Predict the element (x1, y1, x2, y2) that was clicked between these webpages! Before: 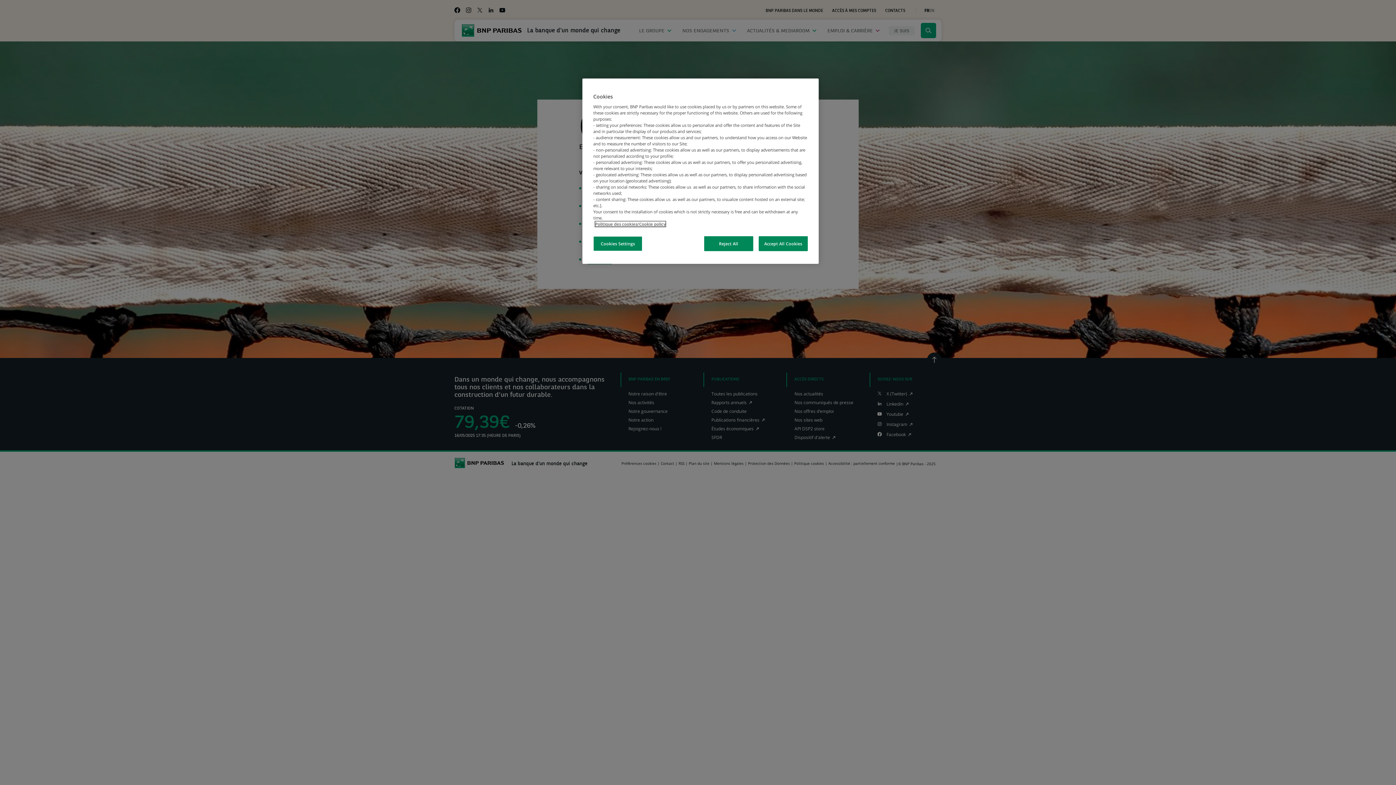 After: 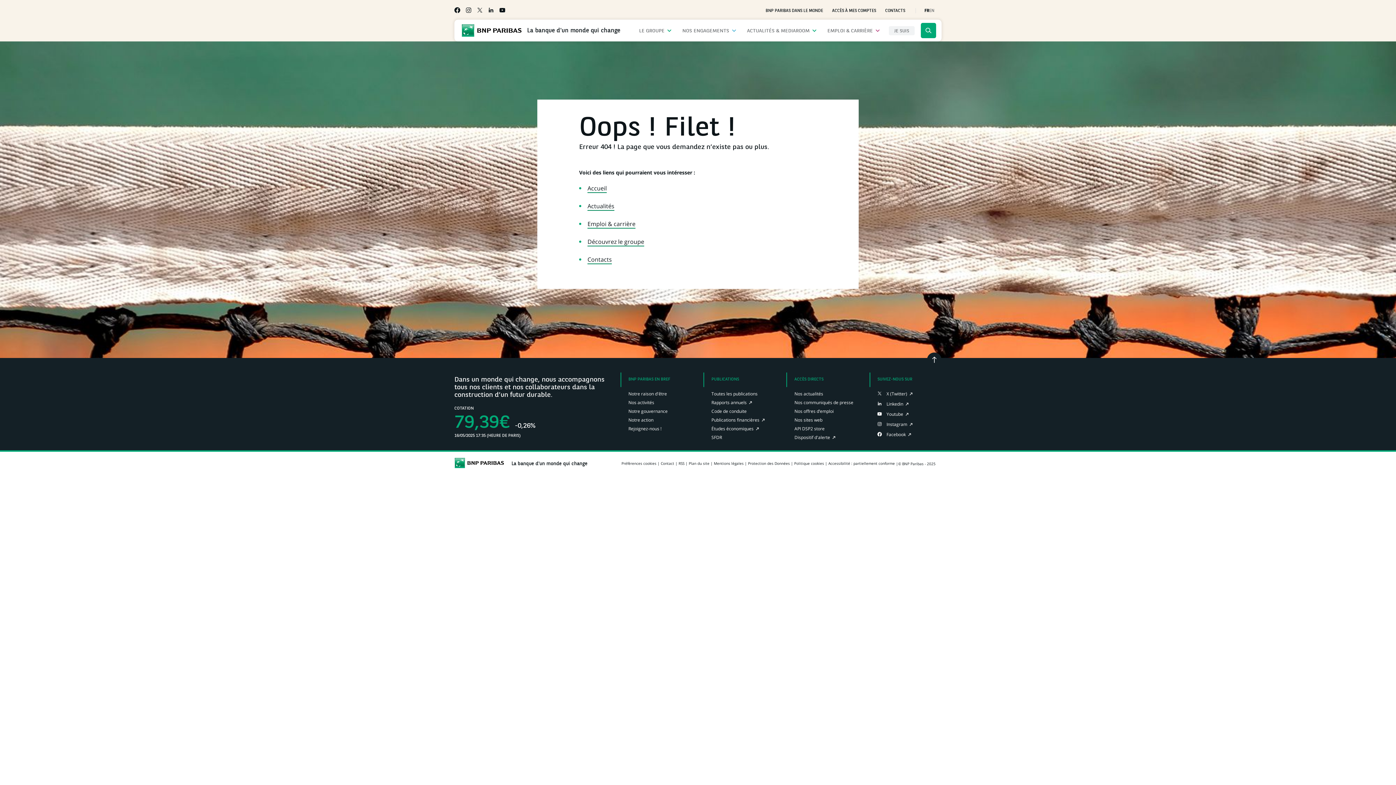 Action: bbox: (758, 236, 808, 251) label: Accept All Cookies